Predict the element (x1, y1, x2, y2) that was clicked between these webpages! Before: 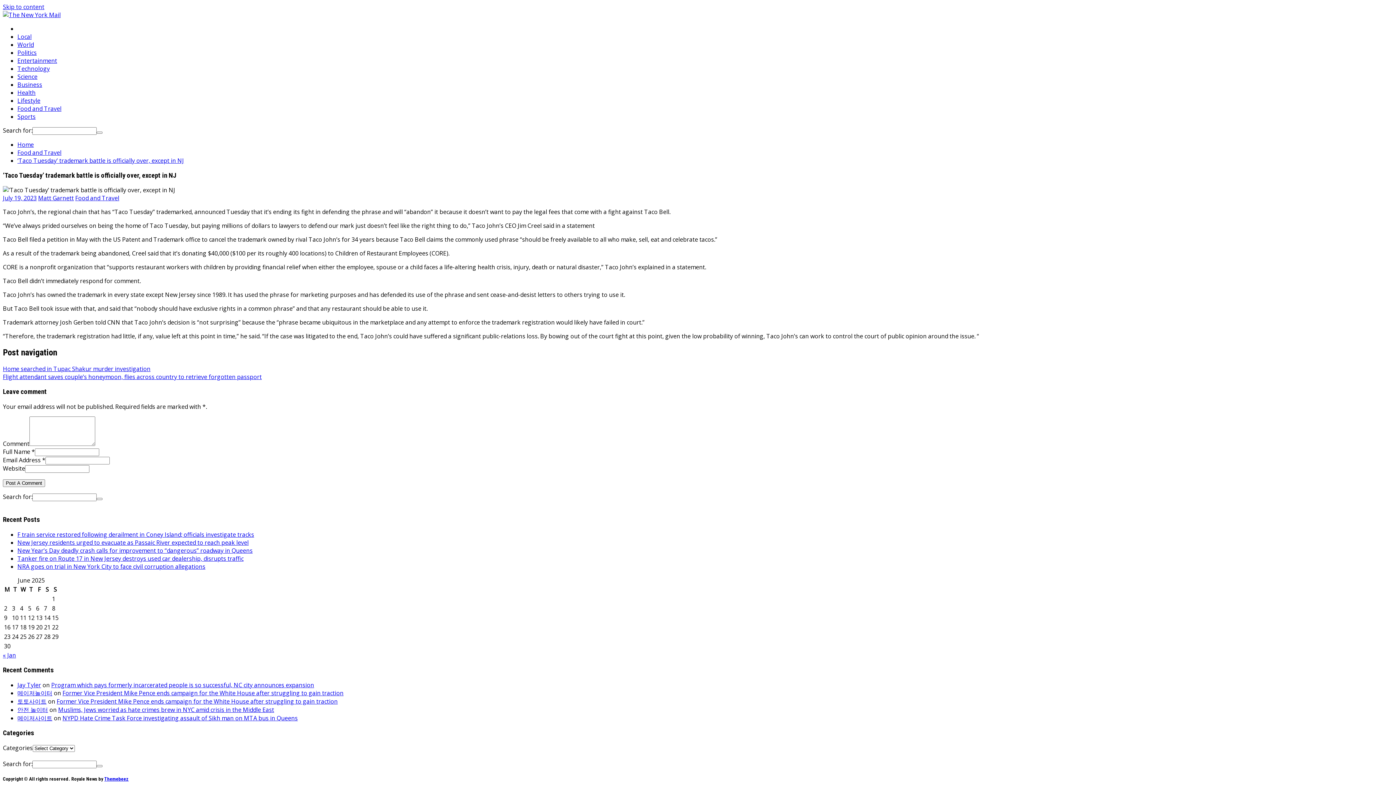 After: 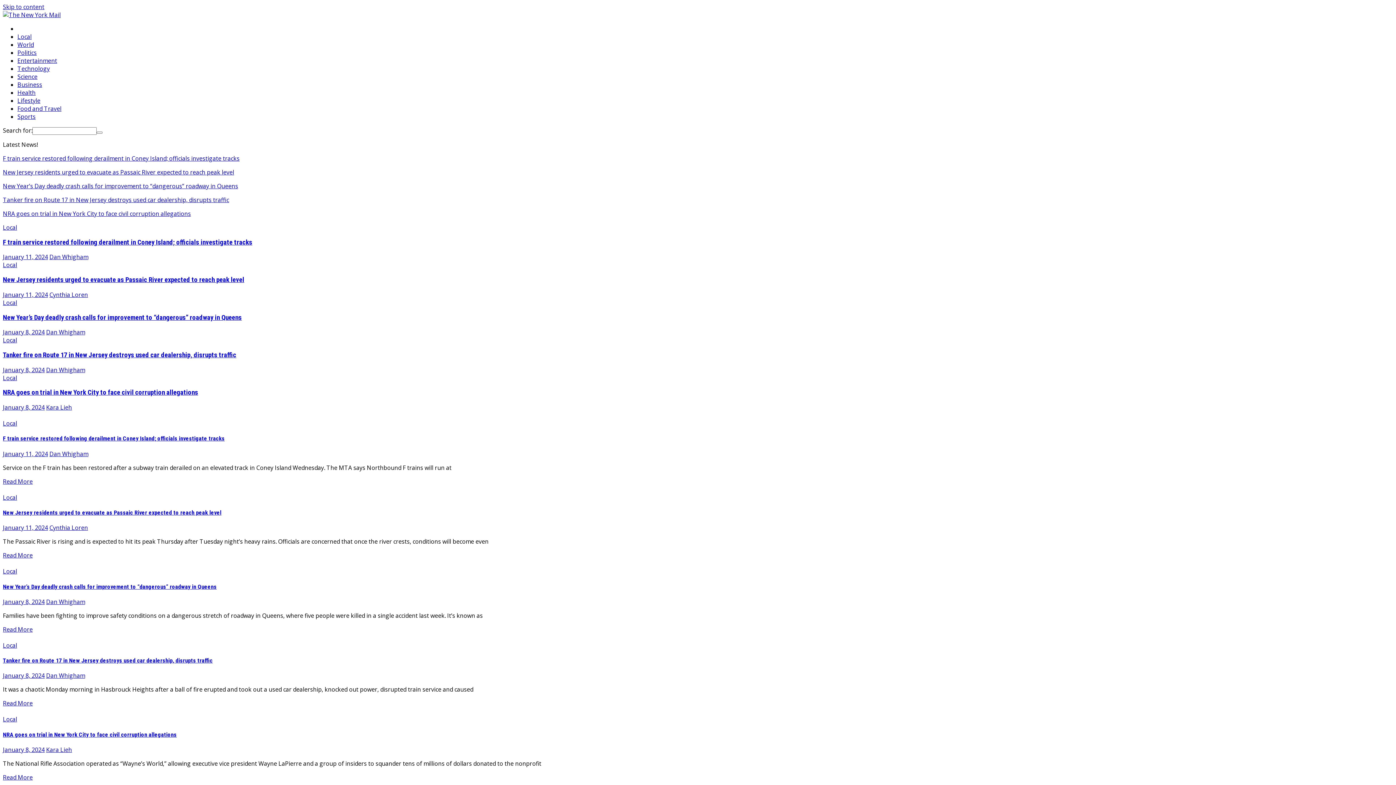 Action: bbox: (17, 140, 33, 148) label: Home